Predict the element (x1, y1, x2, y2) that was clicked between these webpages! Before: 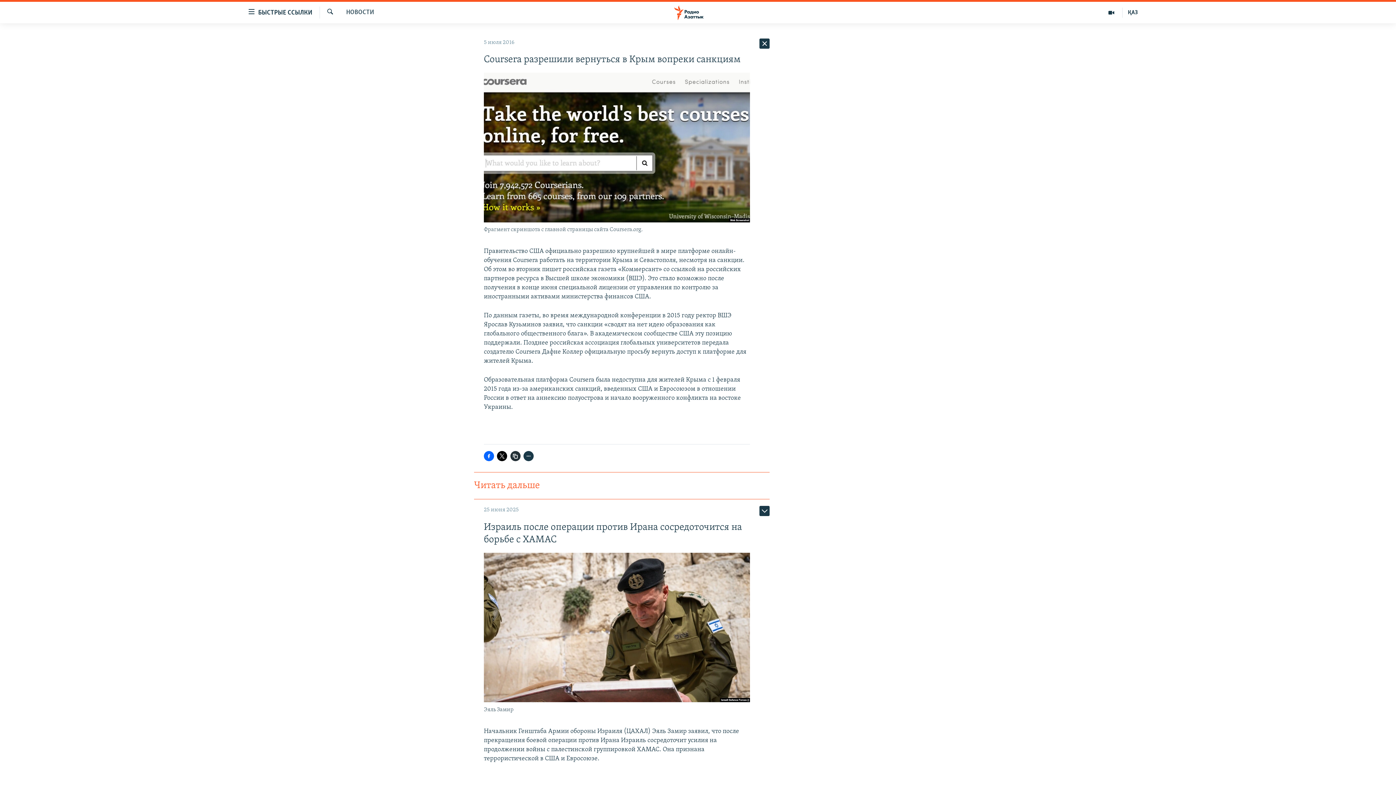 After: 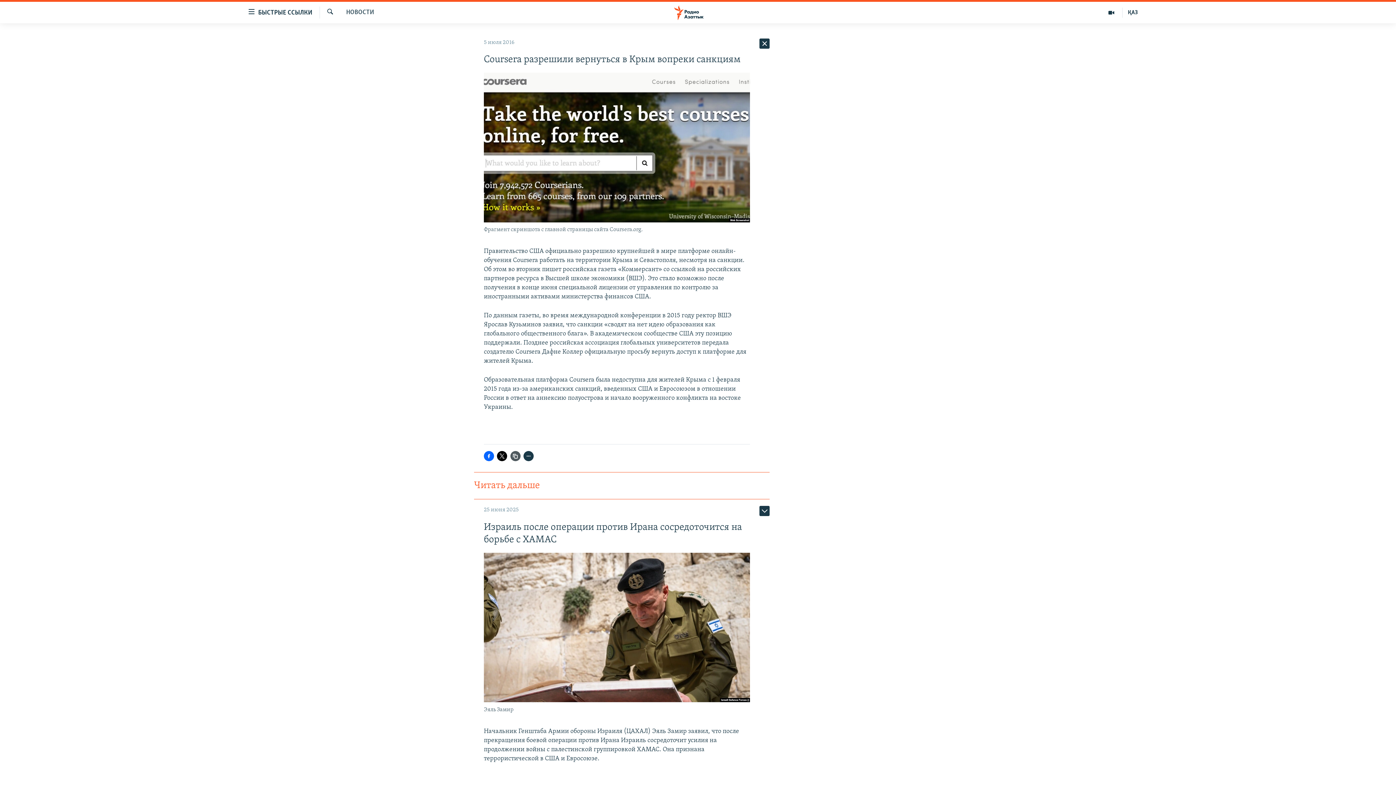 Action: bbox: (510, 451, 520, 461)